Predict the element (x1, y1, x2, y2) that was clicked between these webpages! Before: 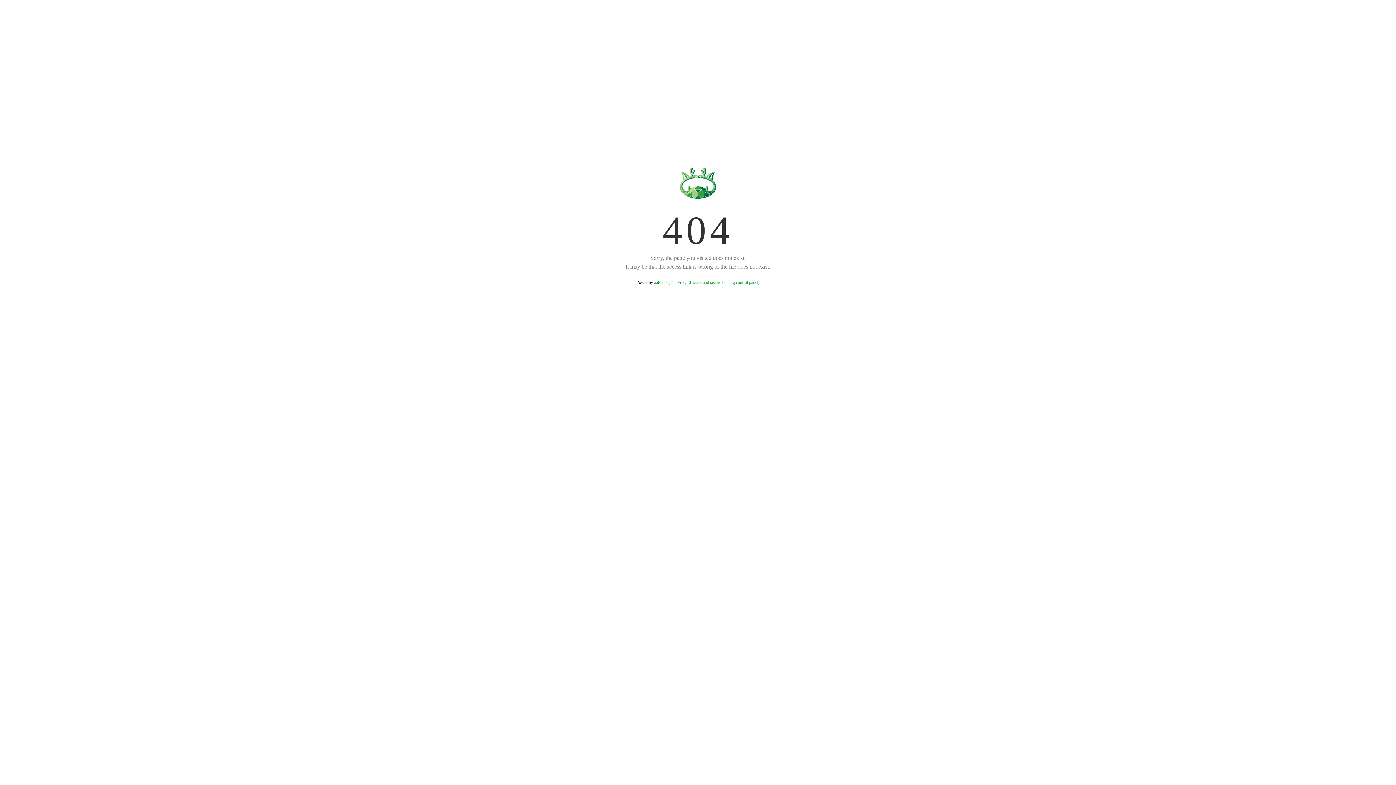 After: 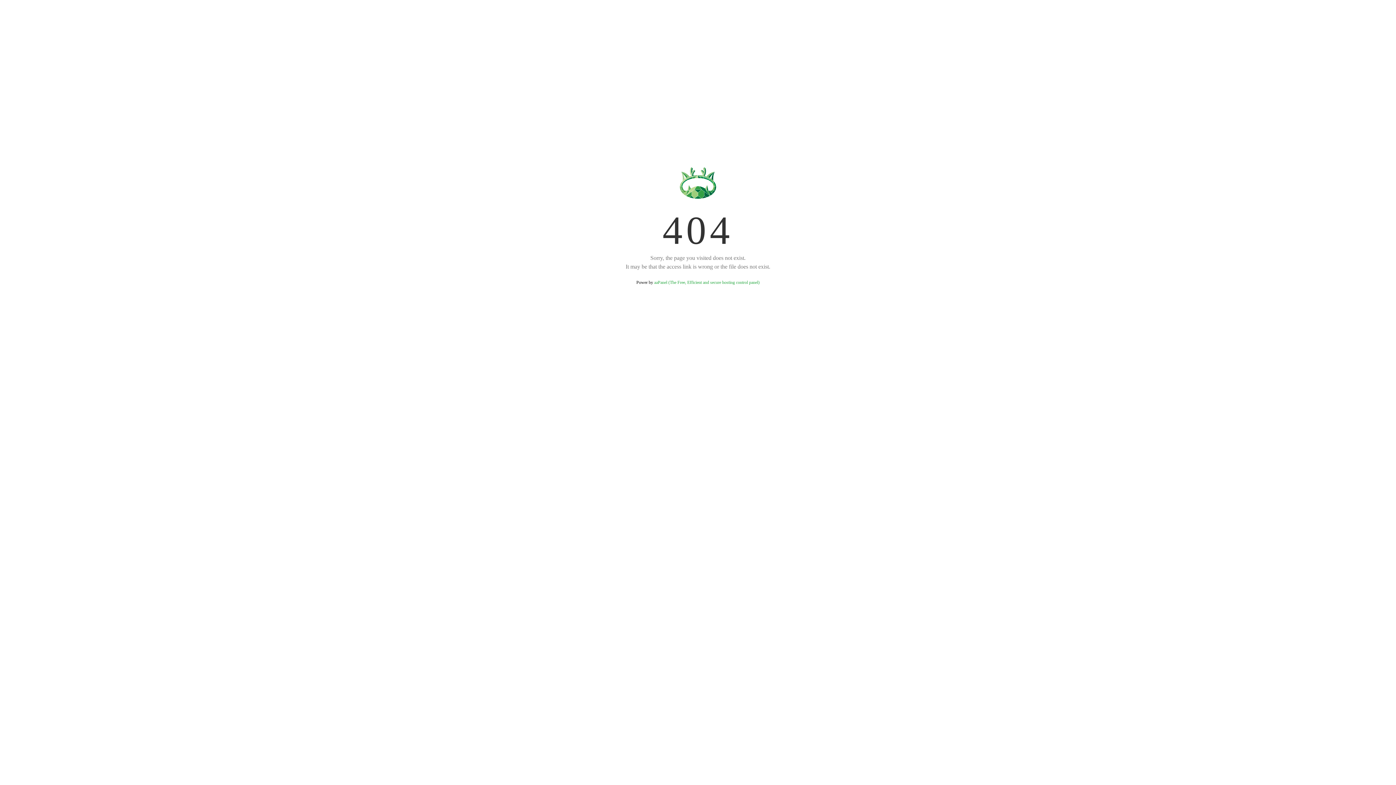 Action: bbox: (654, 280, 759, 285) label: aaPanel (The Free, Efficient and secure hosting control panel)